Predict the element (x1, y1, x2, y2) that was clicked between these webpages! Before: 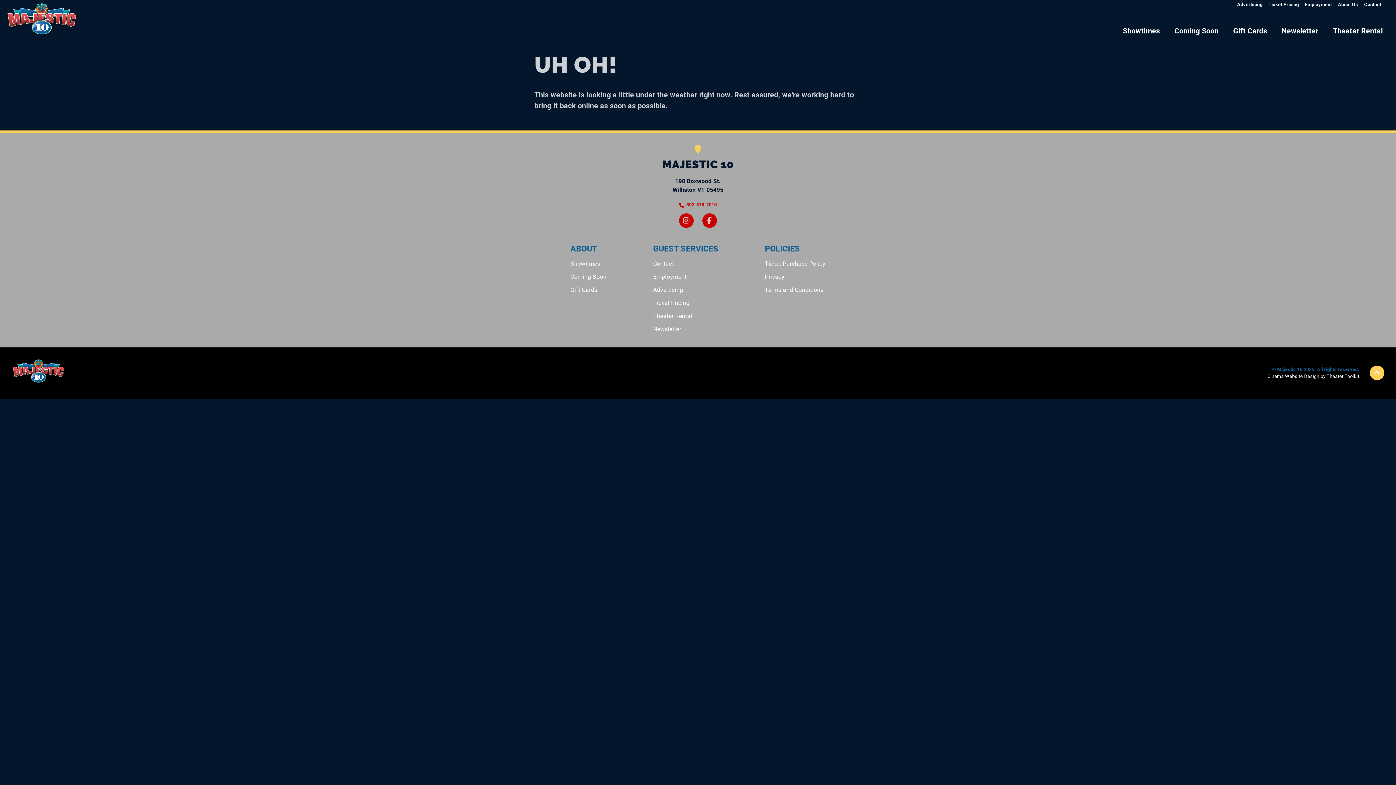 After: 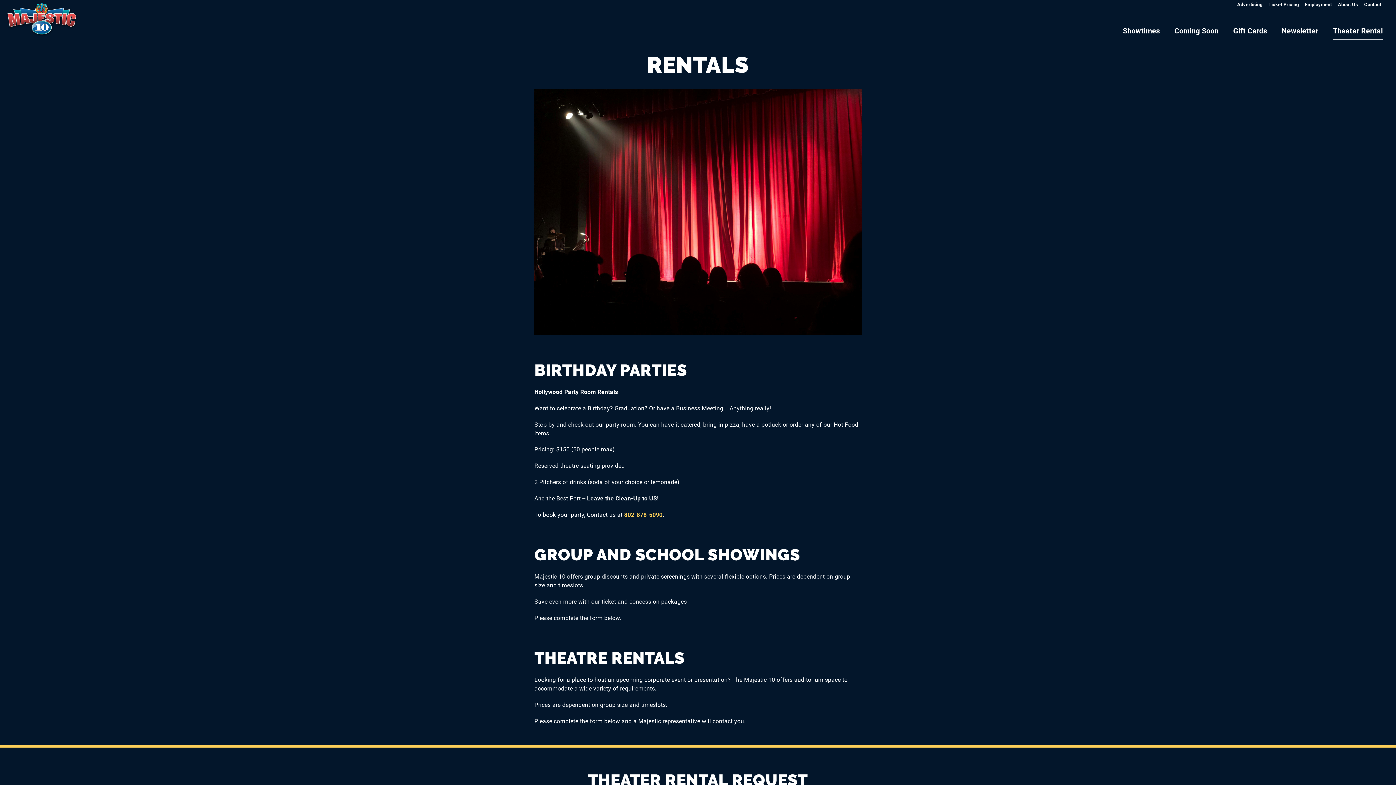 Action: label: Theater Rental bbox: (1326, 21, 1390, 40)